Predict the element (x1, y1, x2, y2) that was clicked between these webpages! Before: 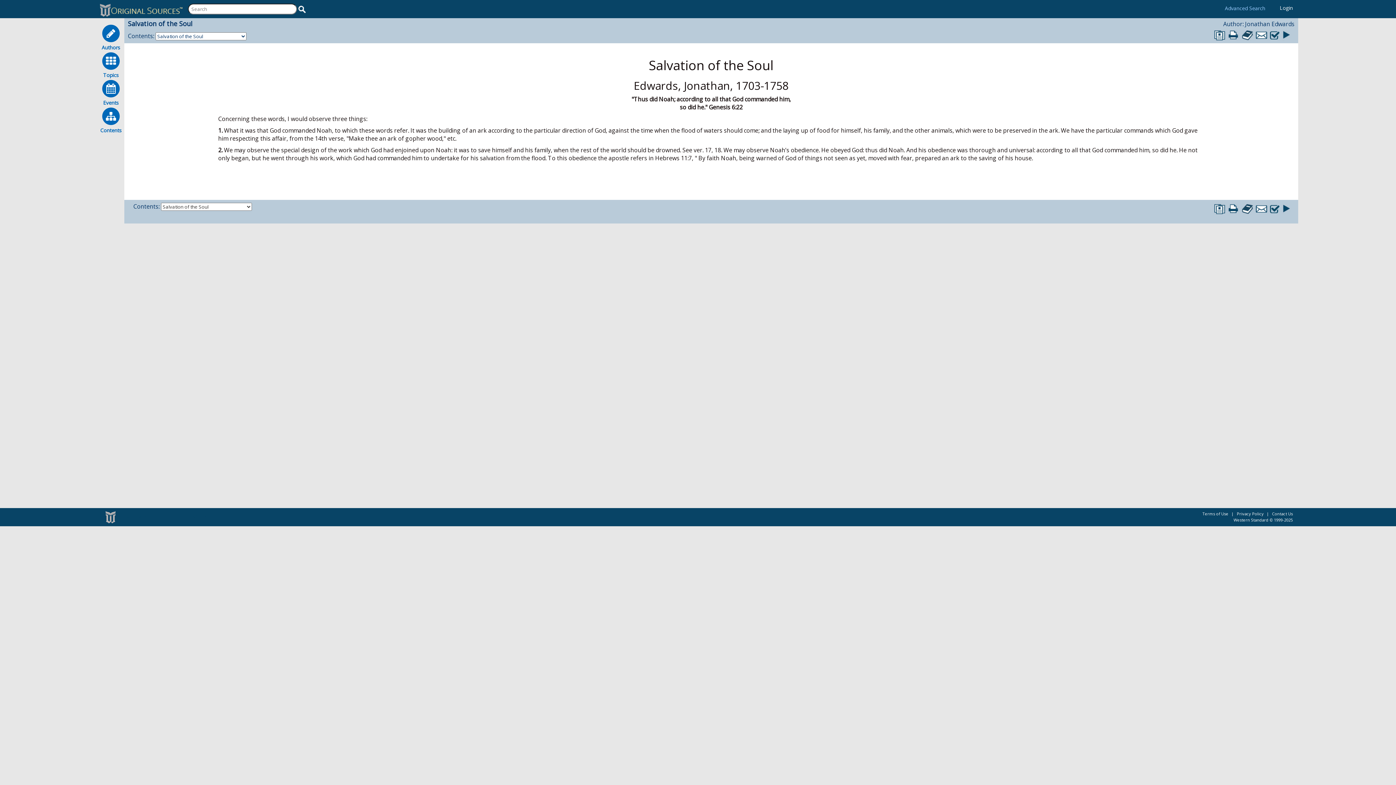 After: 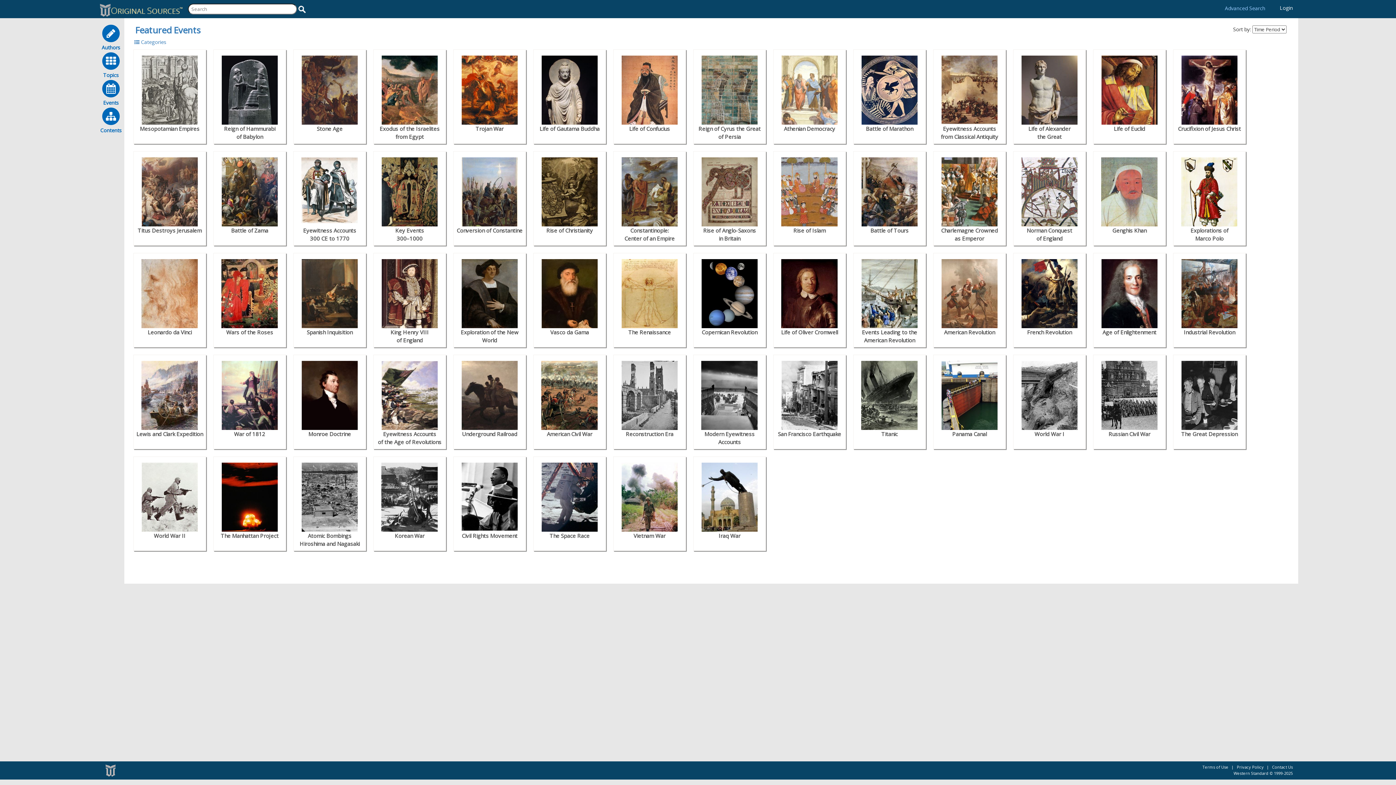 Action: label: Events bbox: (97, 78, 124, 106)